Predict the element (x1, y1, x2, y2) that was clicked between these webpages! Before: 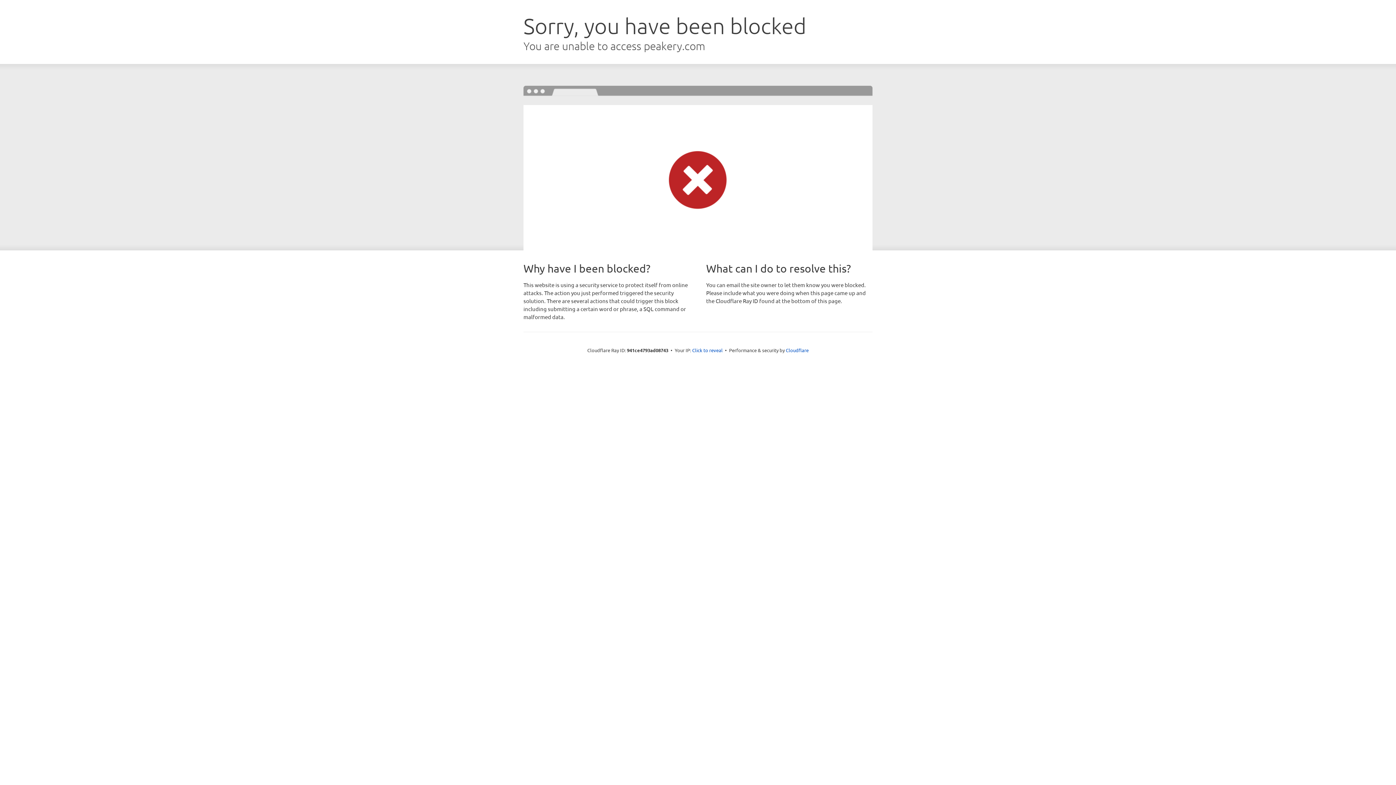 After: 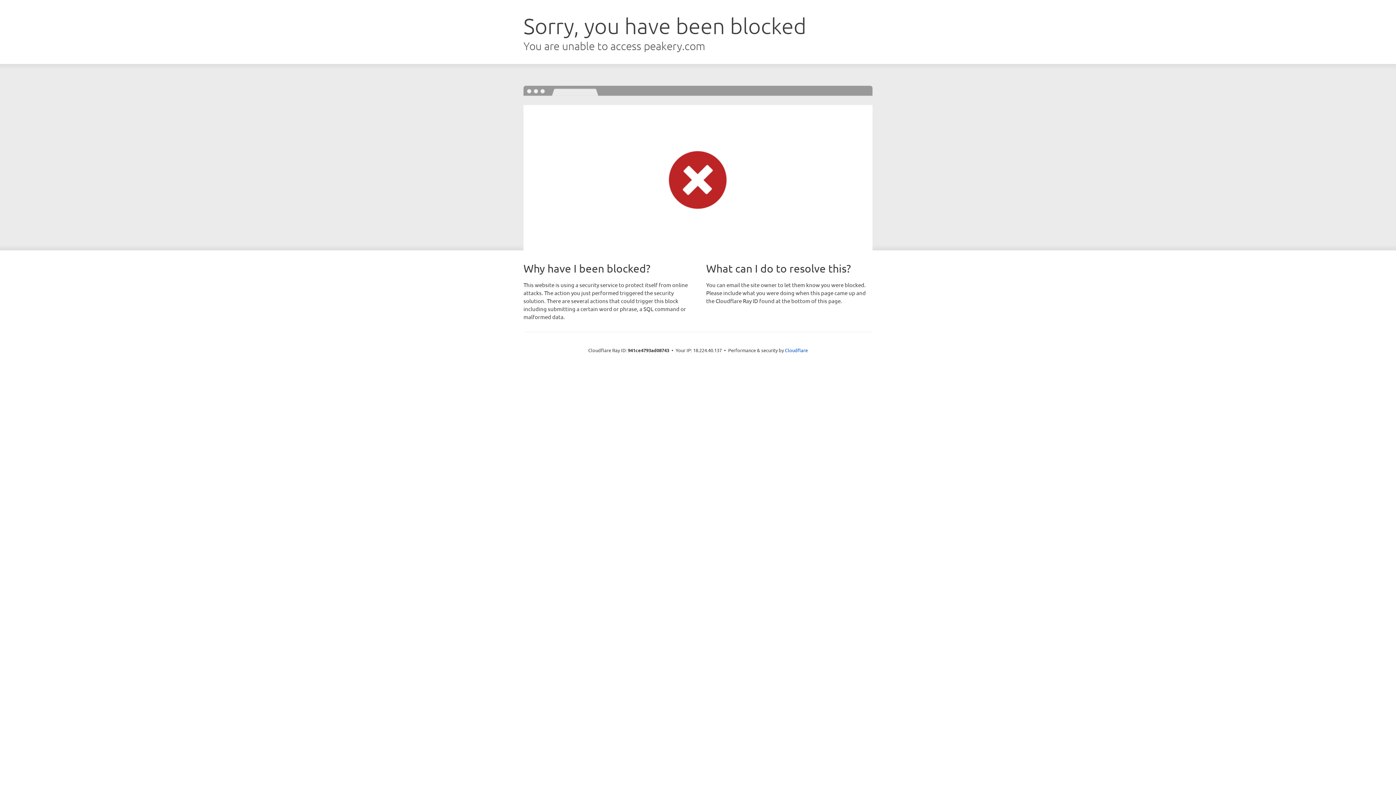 Action: label: Click to reveal bbox: (692, 346, 722, 353)